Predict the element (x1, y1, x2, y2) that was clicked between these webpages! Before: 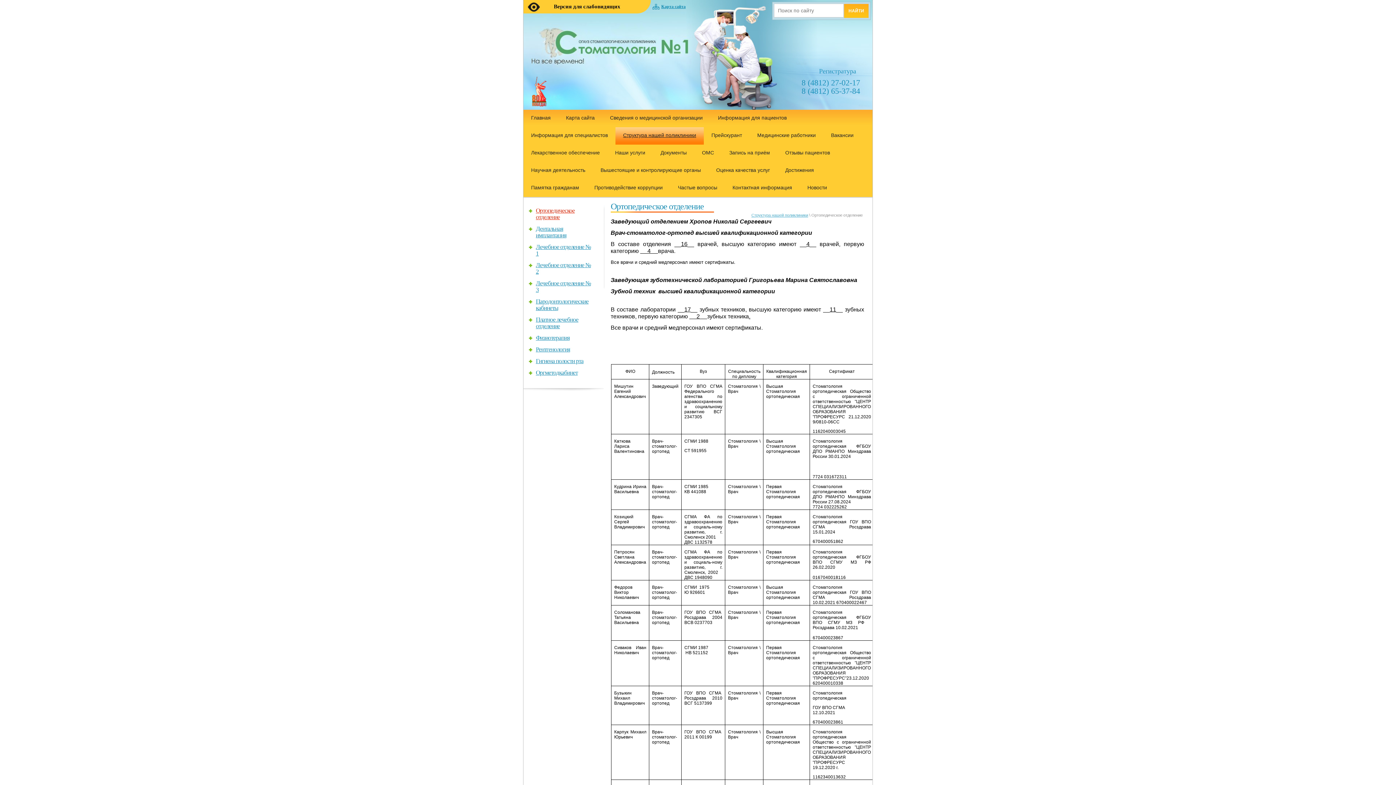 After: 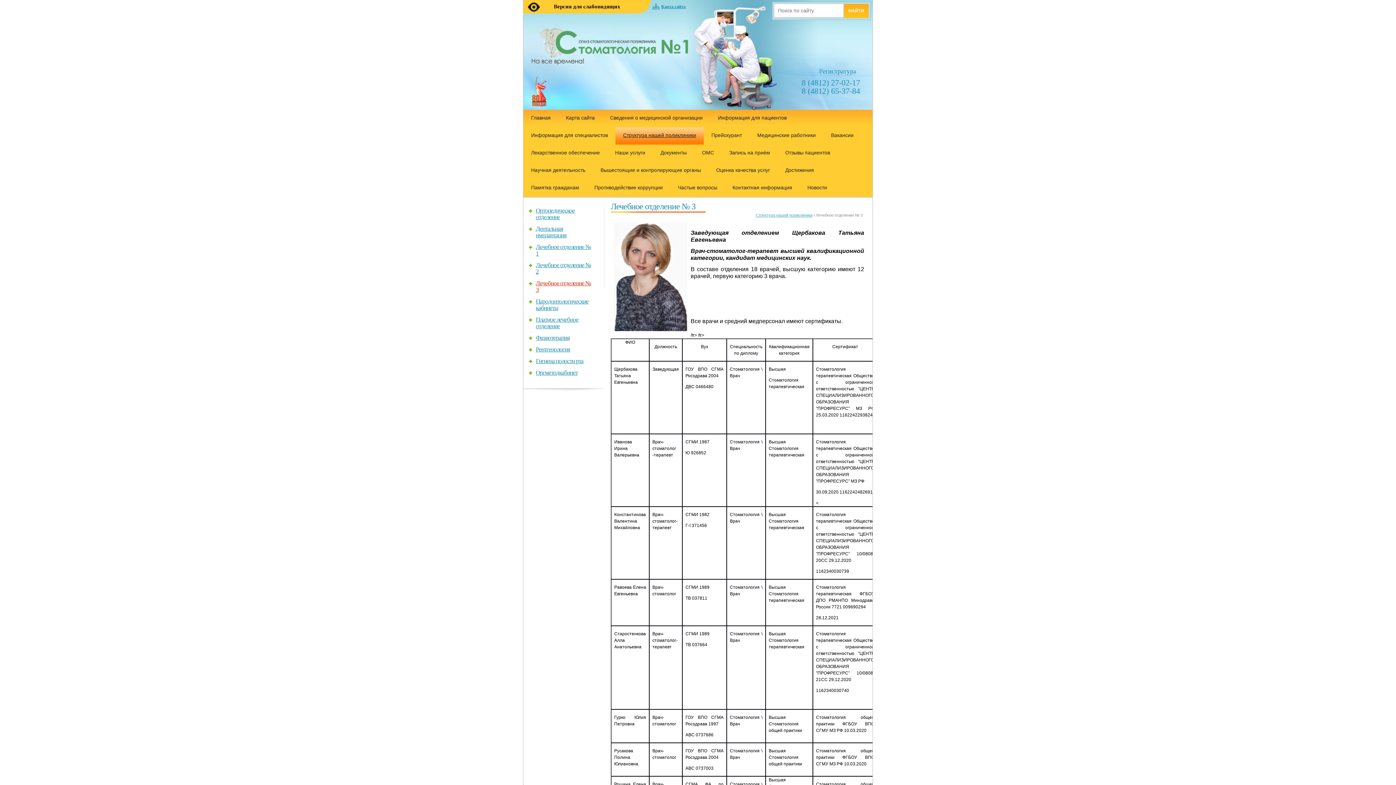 Action: label: Лечебное отделение № 3 bbox: (536, 280, 590, 293)